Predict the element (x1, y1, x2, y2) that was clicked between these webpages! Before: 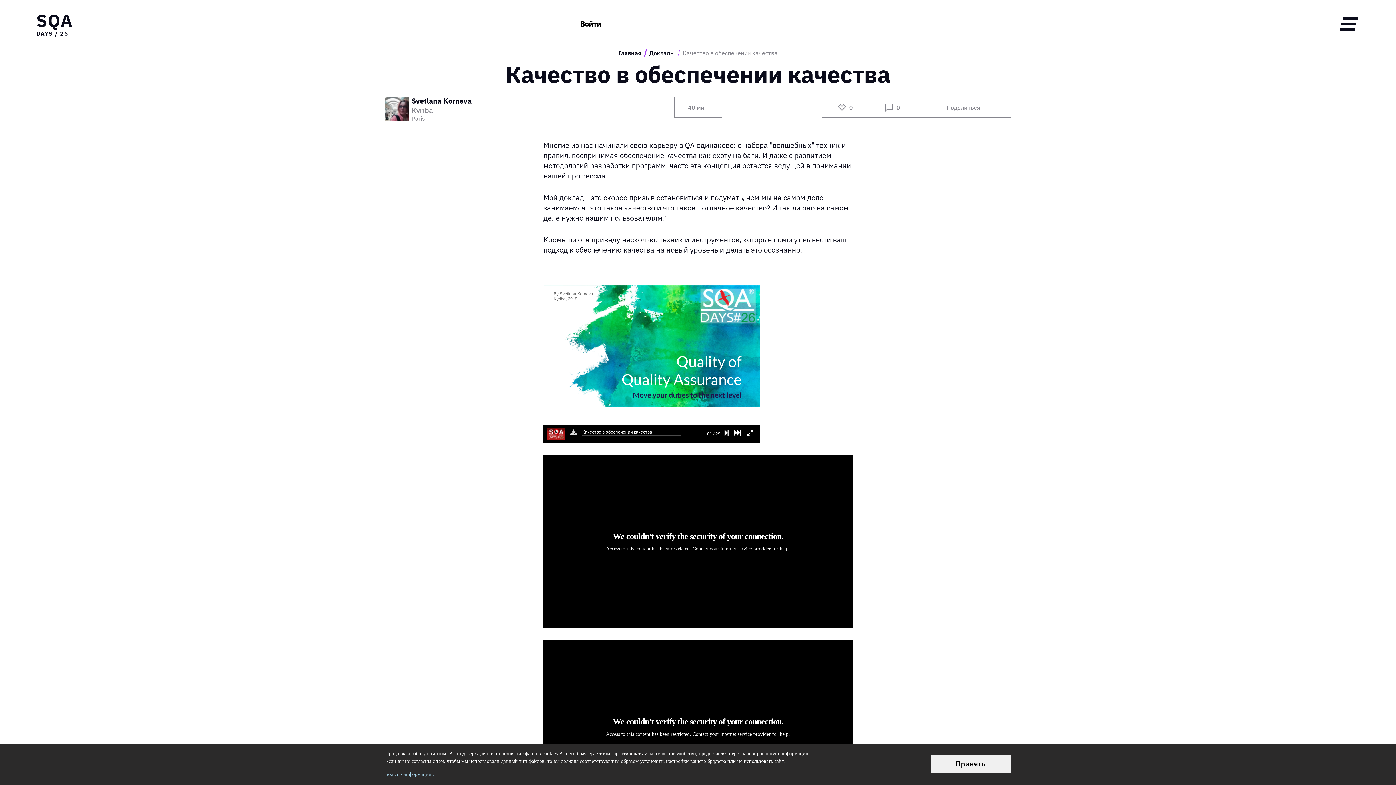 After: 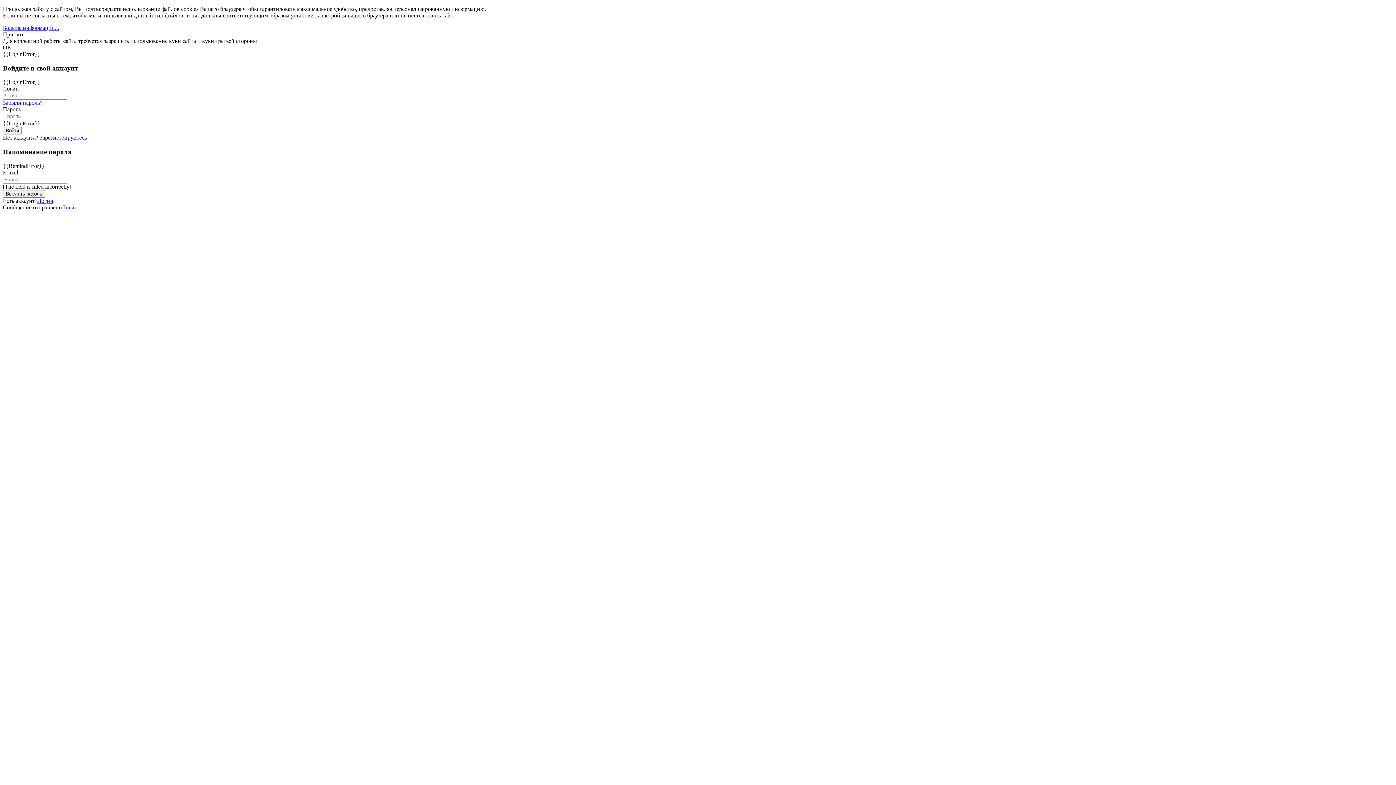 Action: bbox: (580, 20, 601, 27) label: Войти